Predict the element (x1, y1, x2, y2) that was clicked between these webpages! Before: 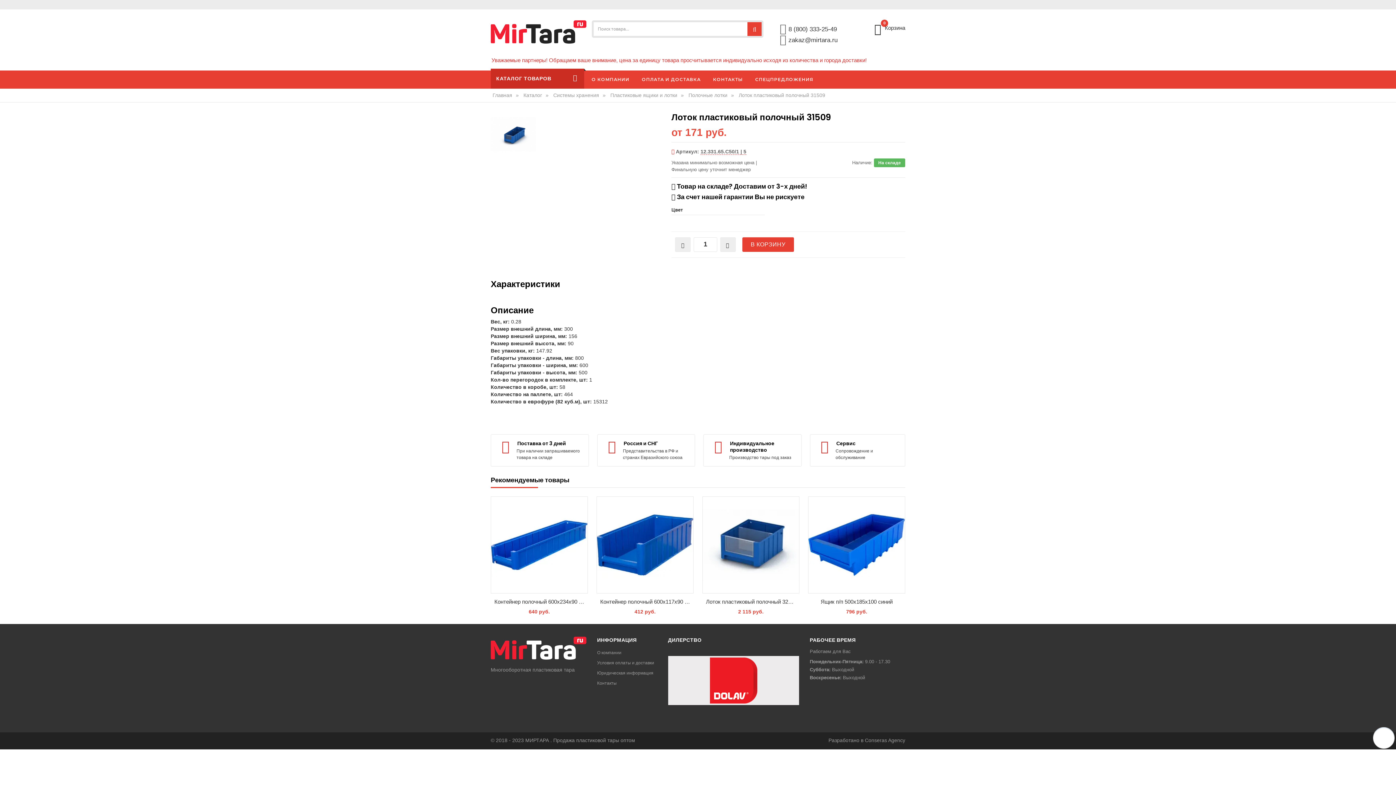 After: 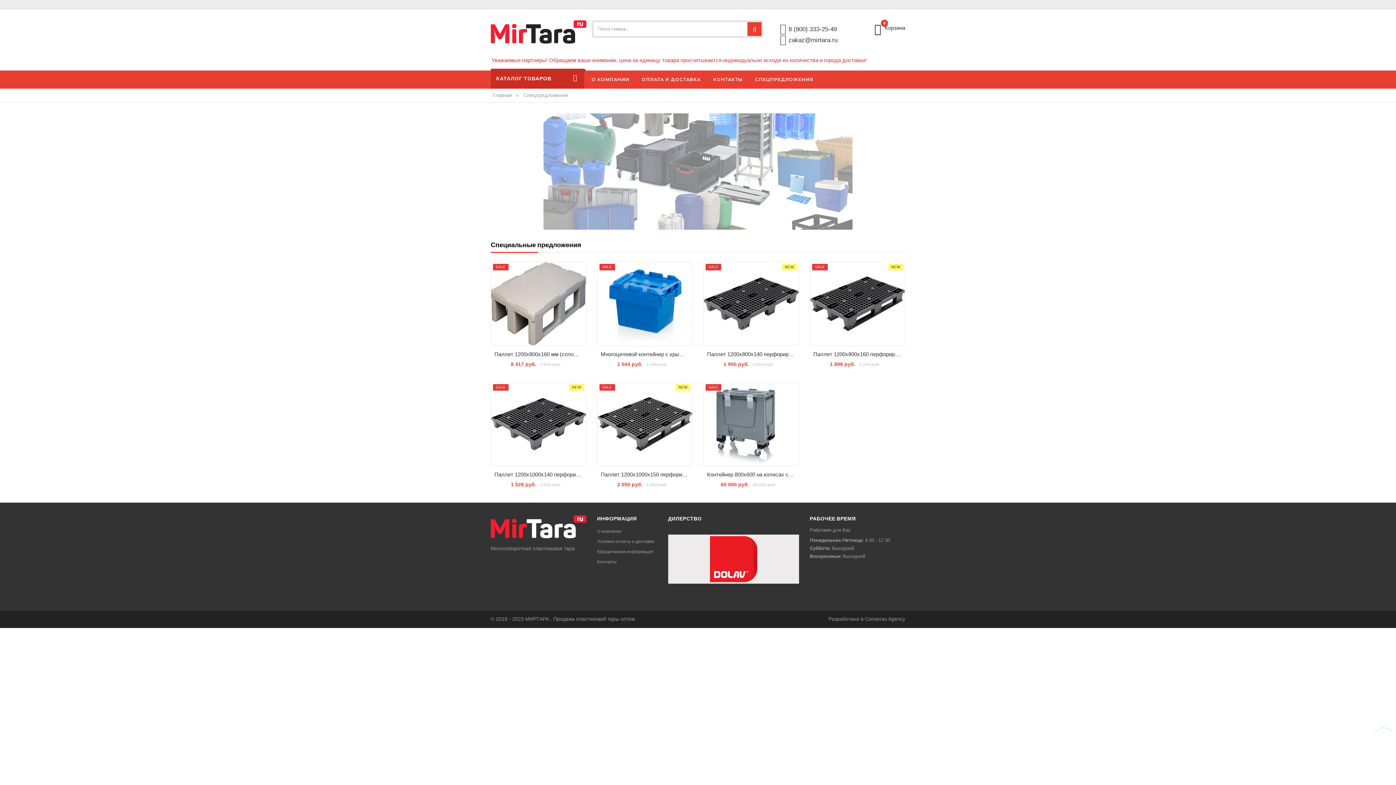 Action: bbox: (755, 75, 813, 83) label: СПЕЦПРЕДЛОЖЕНИЯ